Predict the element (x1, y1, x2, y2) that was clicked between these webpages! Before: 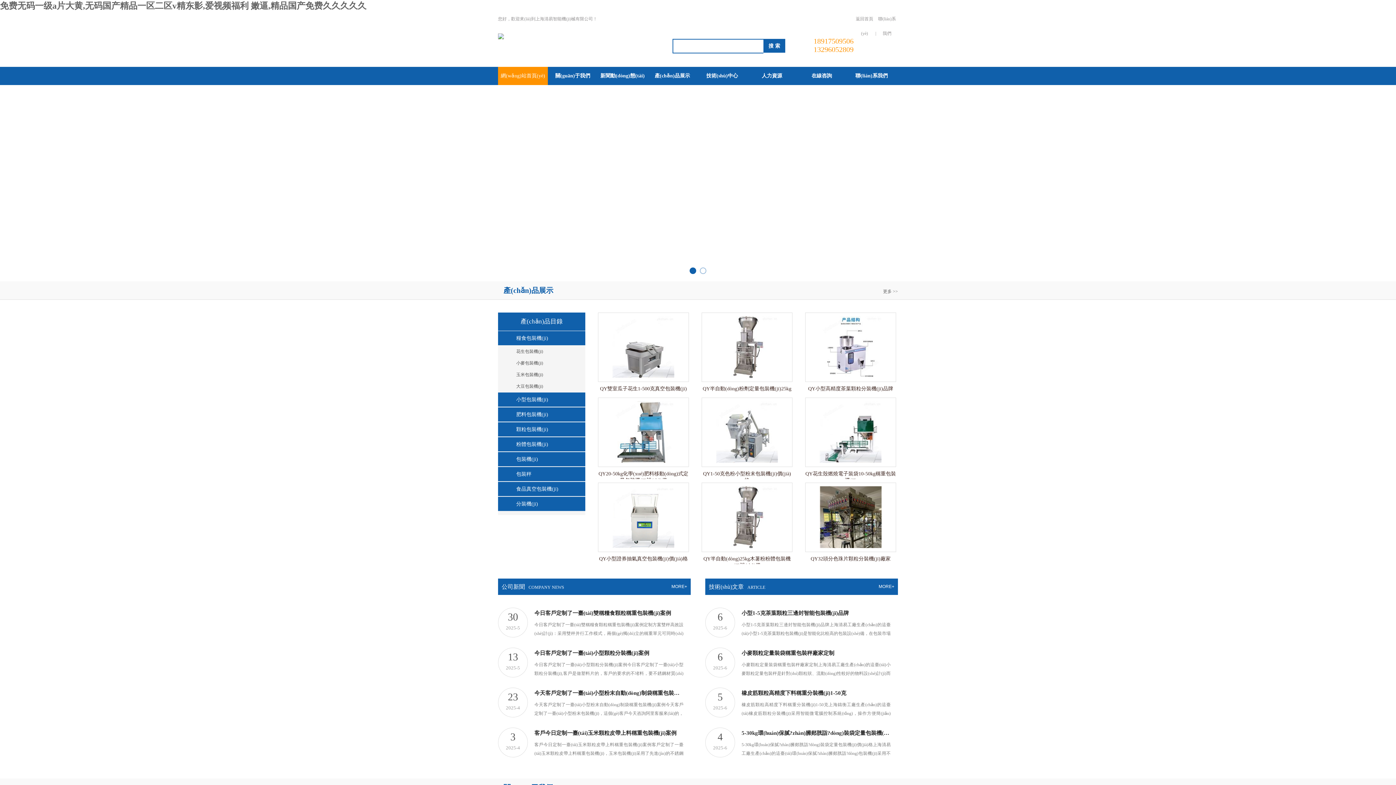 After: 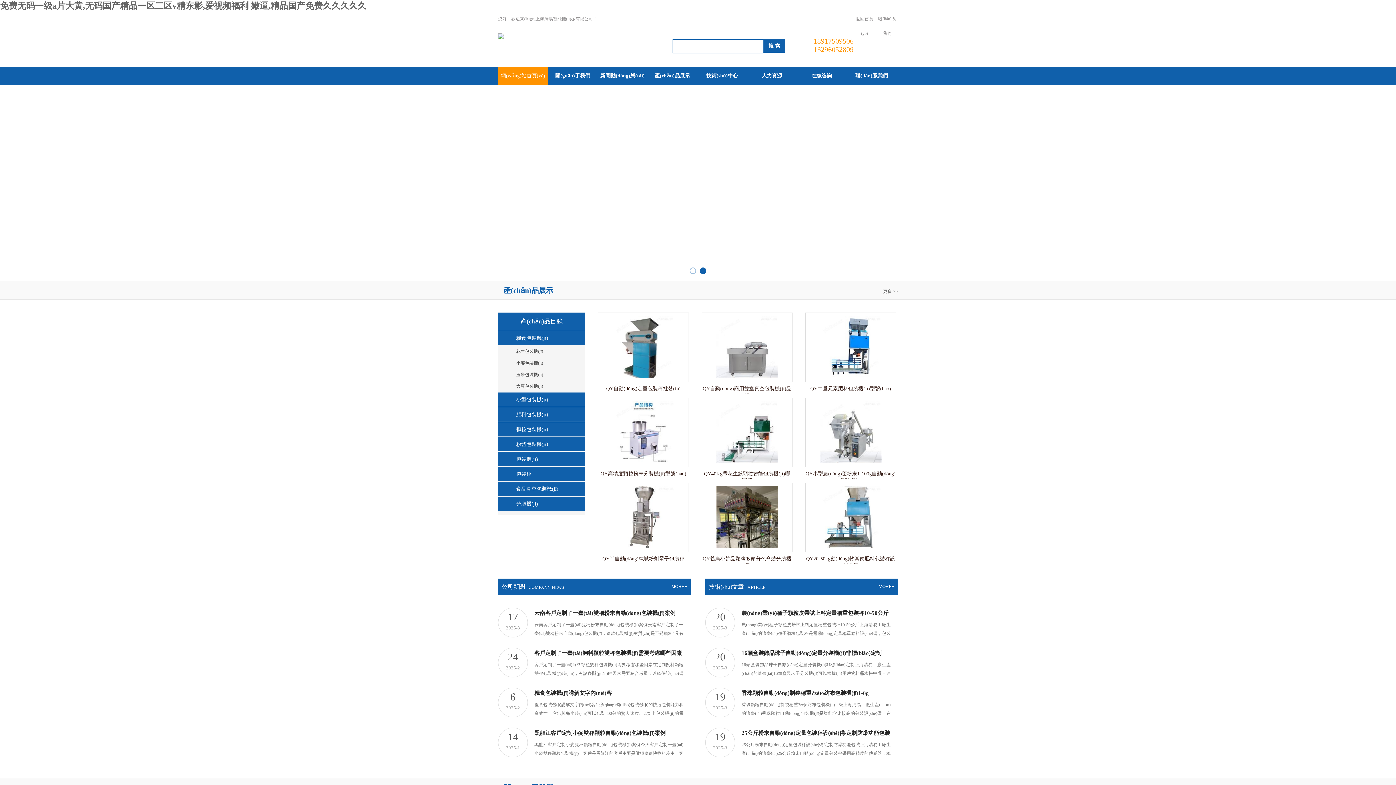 Action: label: 網(wǎng)站首頁(yè) bbox: (498, 66, 548, 85)